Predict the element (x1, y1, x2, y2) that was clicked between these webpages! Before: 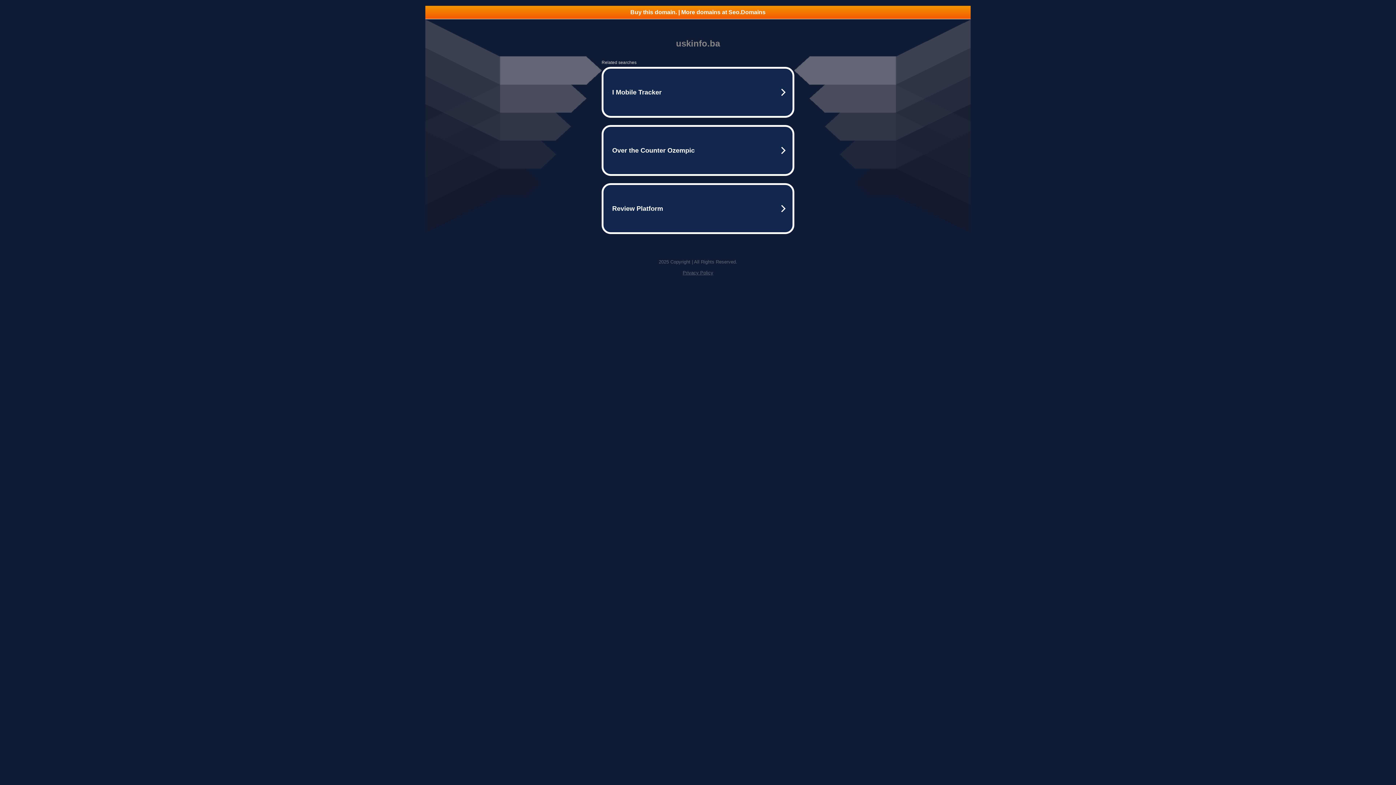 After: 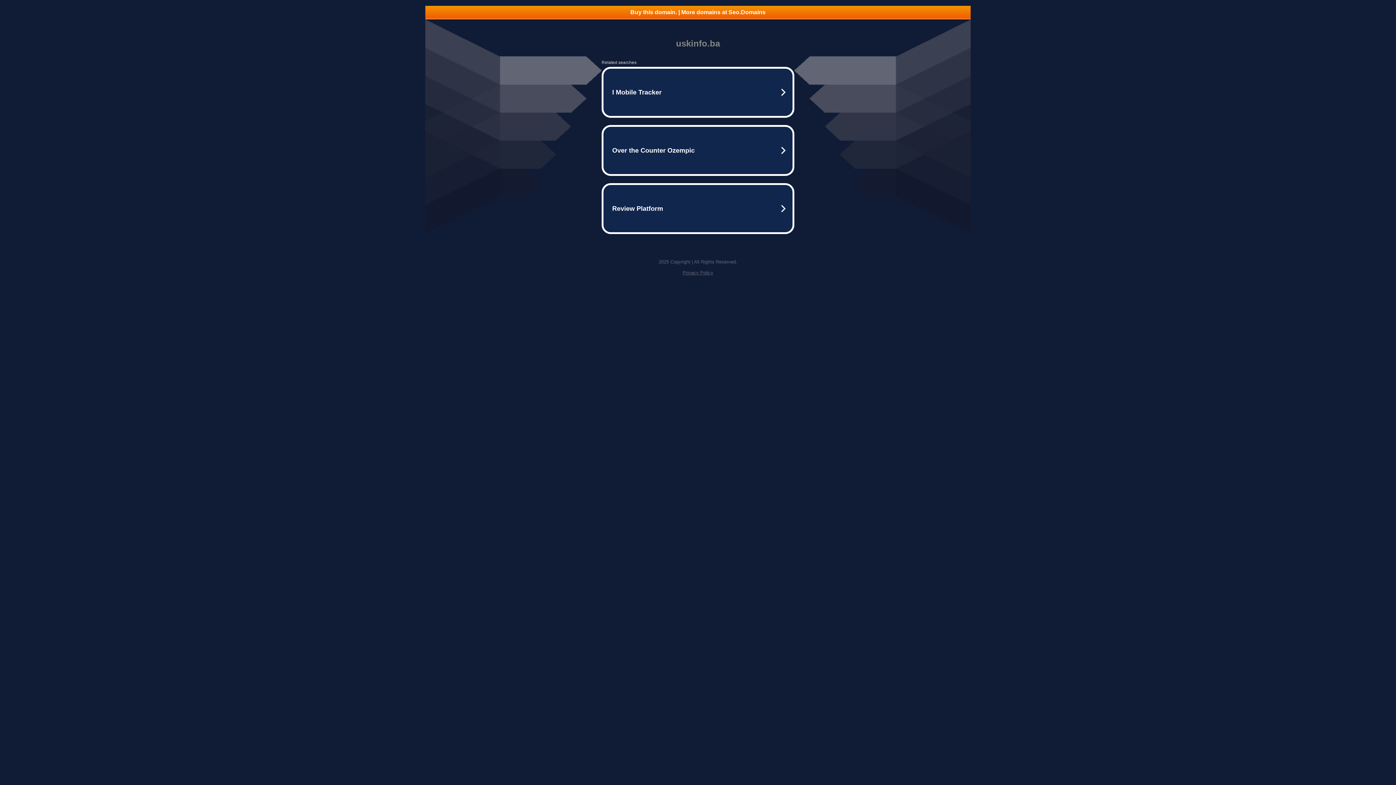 Action: label: Buy this domain. | More domains at Seo.Domains bbox: (425, 5, 970, 18)